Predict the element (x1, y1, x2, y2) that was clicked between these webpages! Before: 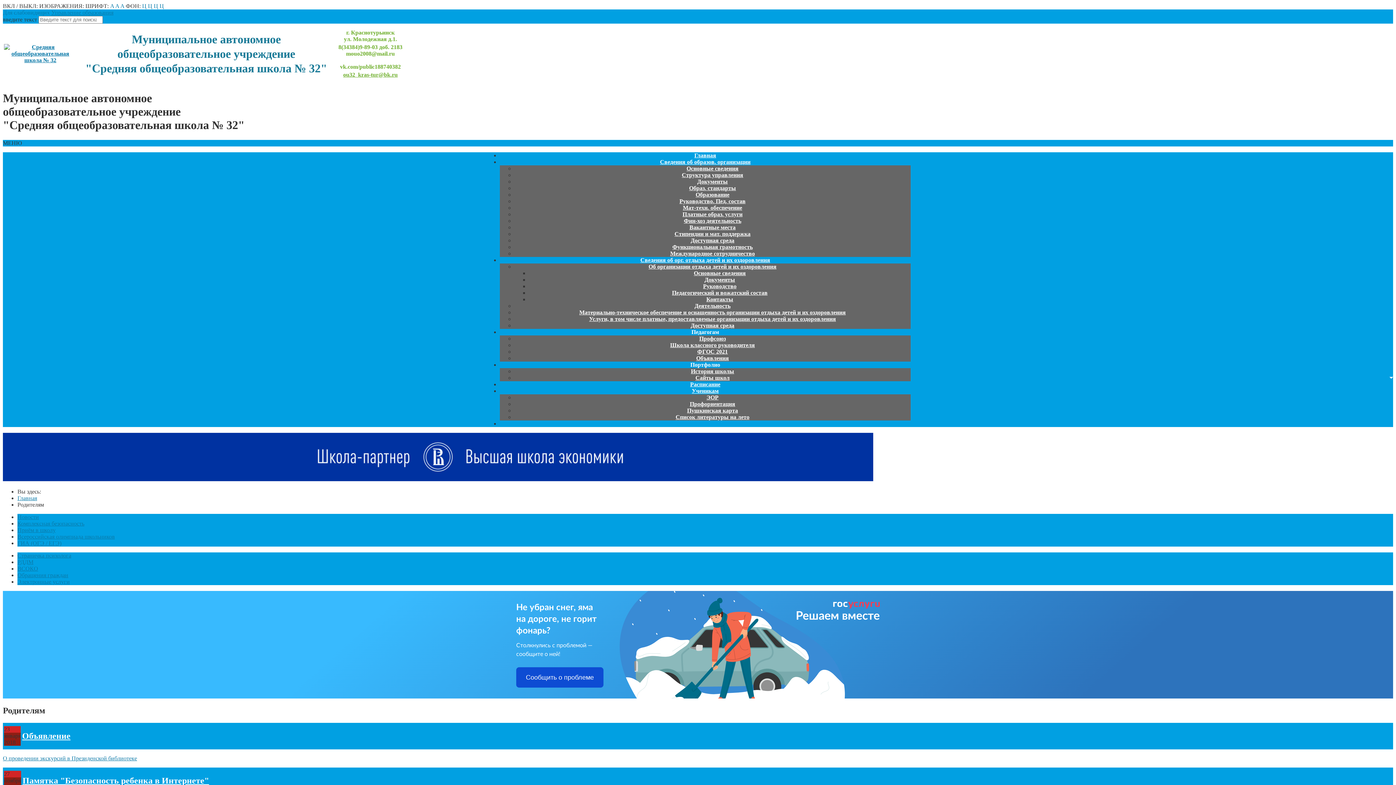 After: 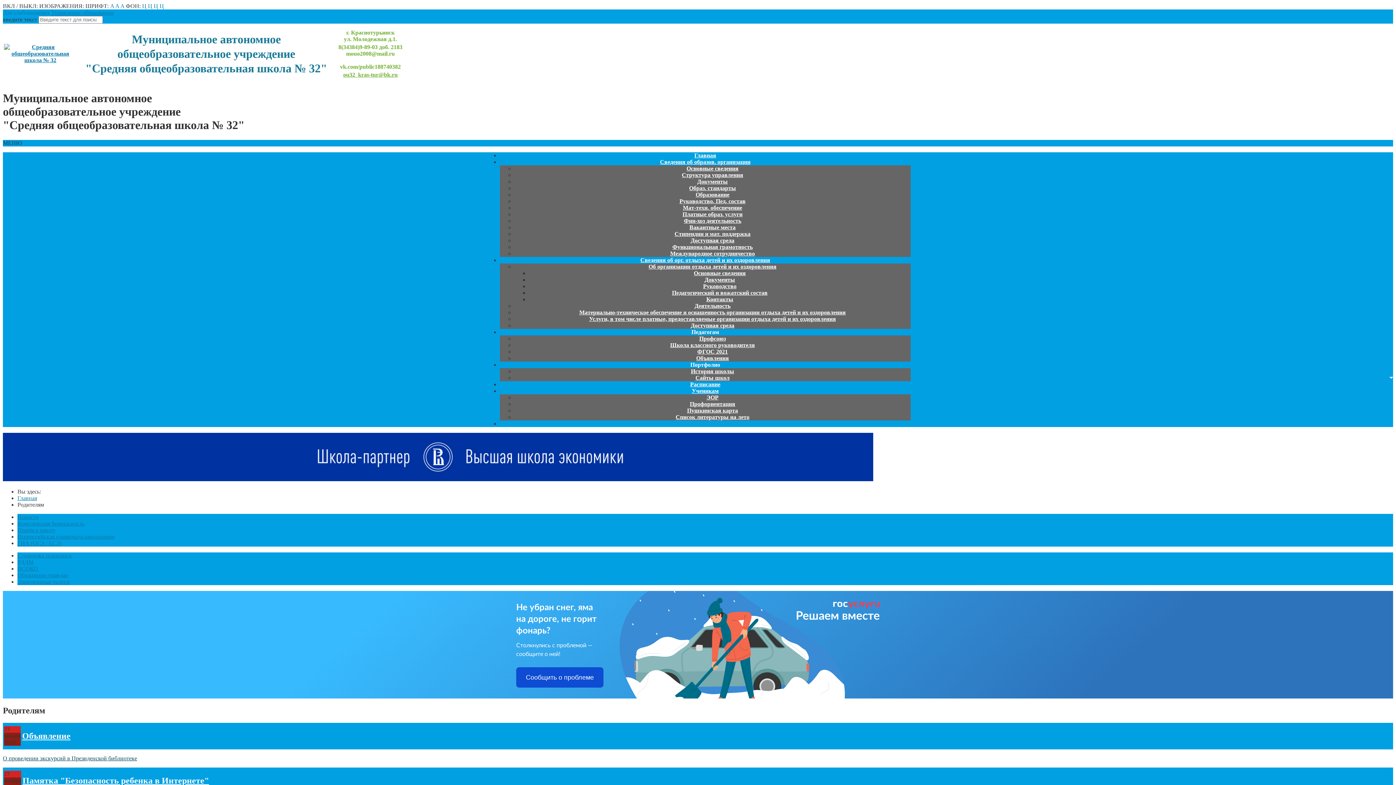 Action: label: О проведении экскурсий в Президенской библиотеке bbox: (2, 755, 137, 761)